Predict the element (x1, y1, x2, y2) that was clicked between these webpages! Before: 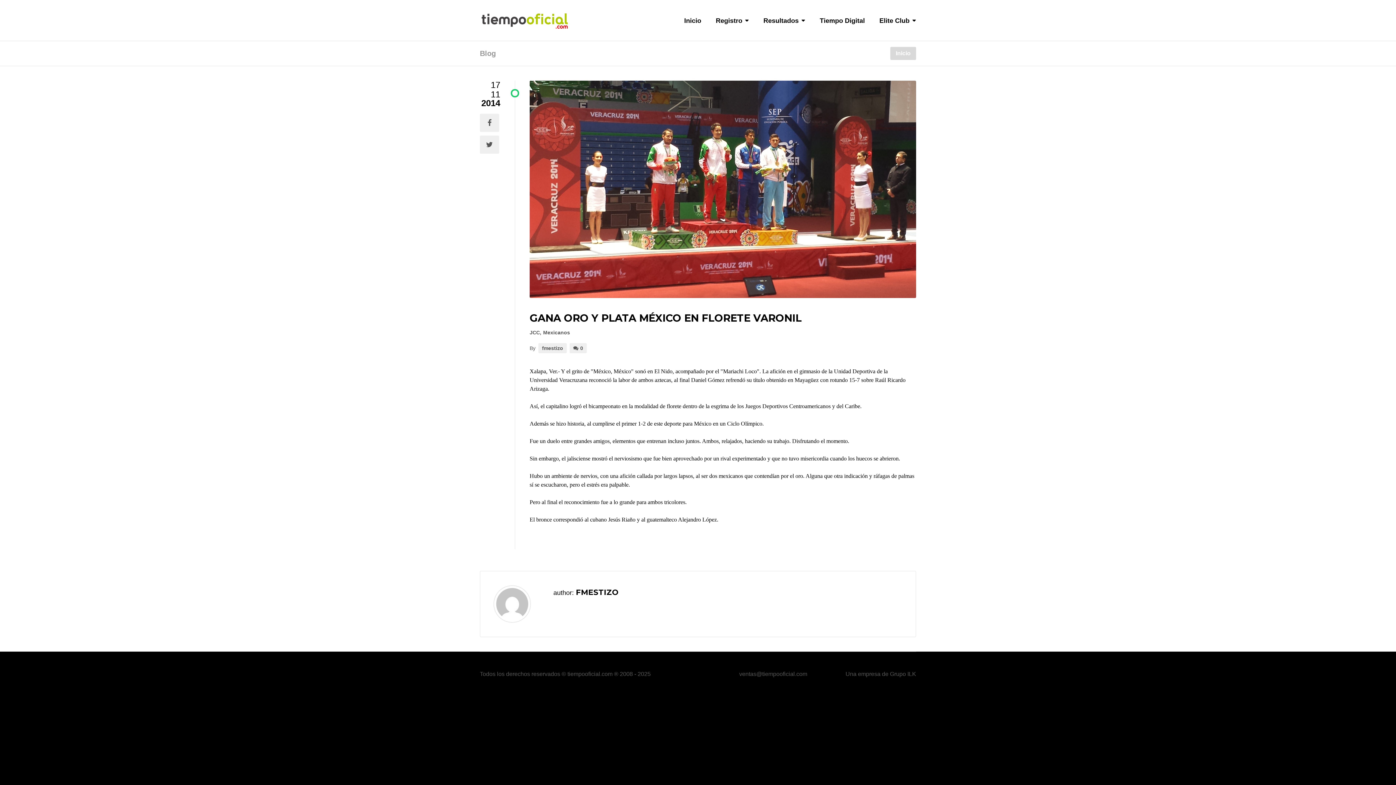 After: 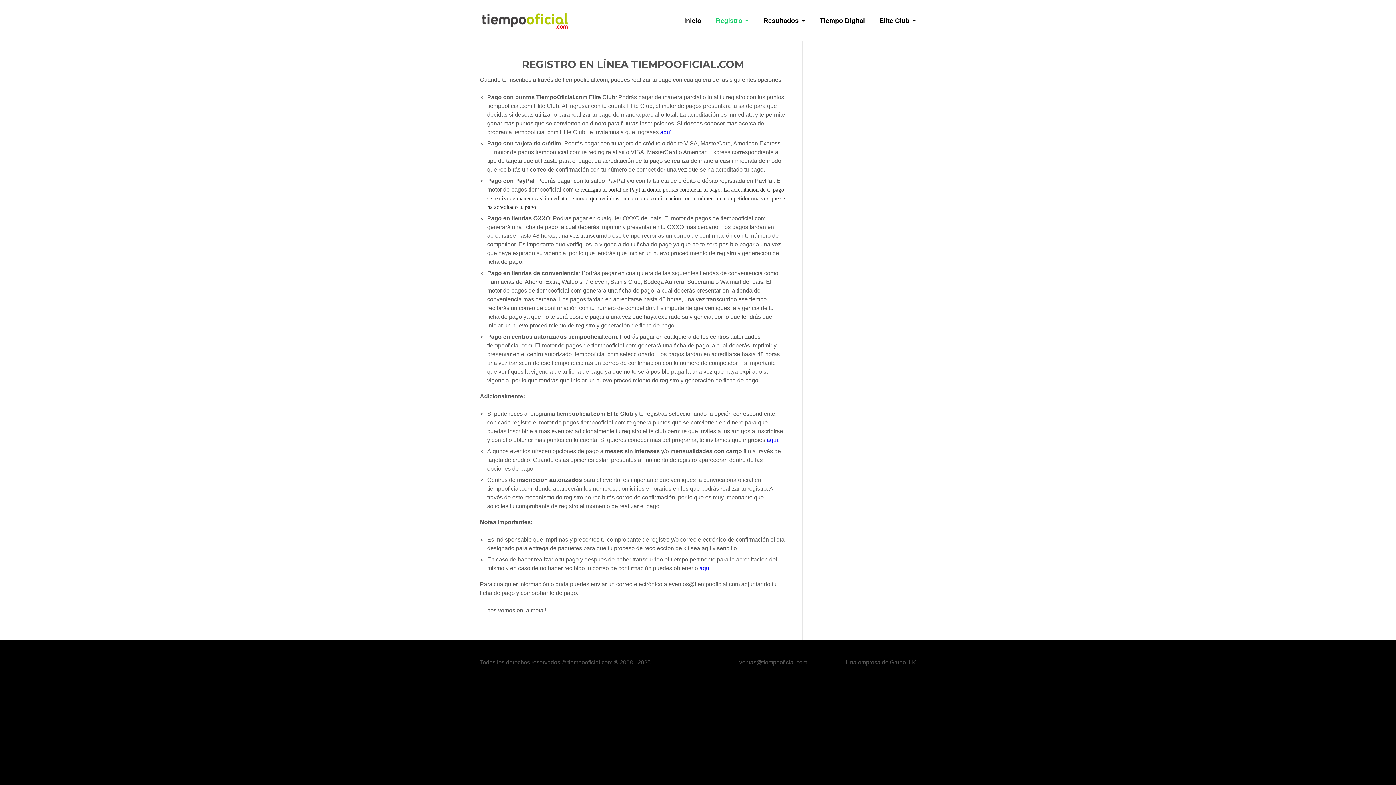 Action: bbox: (716, 17, 749, 41) label: Registro